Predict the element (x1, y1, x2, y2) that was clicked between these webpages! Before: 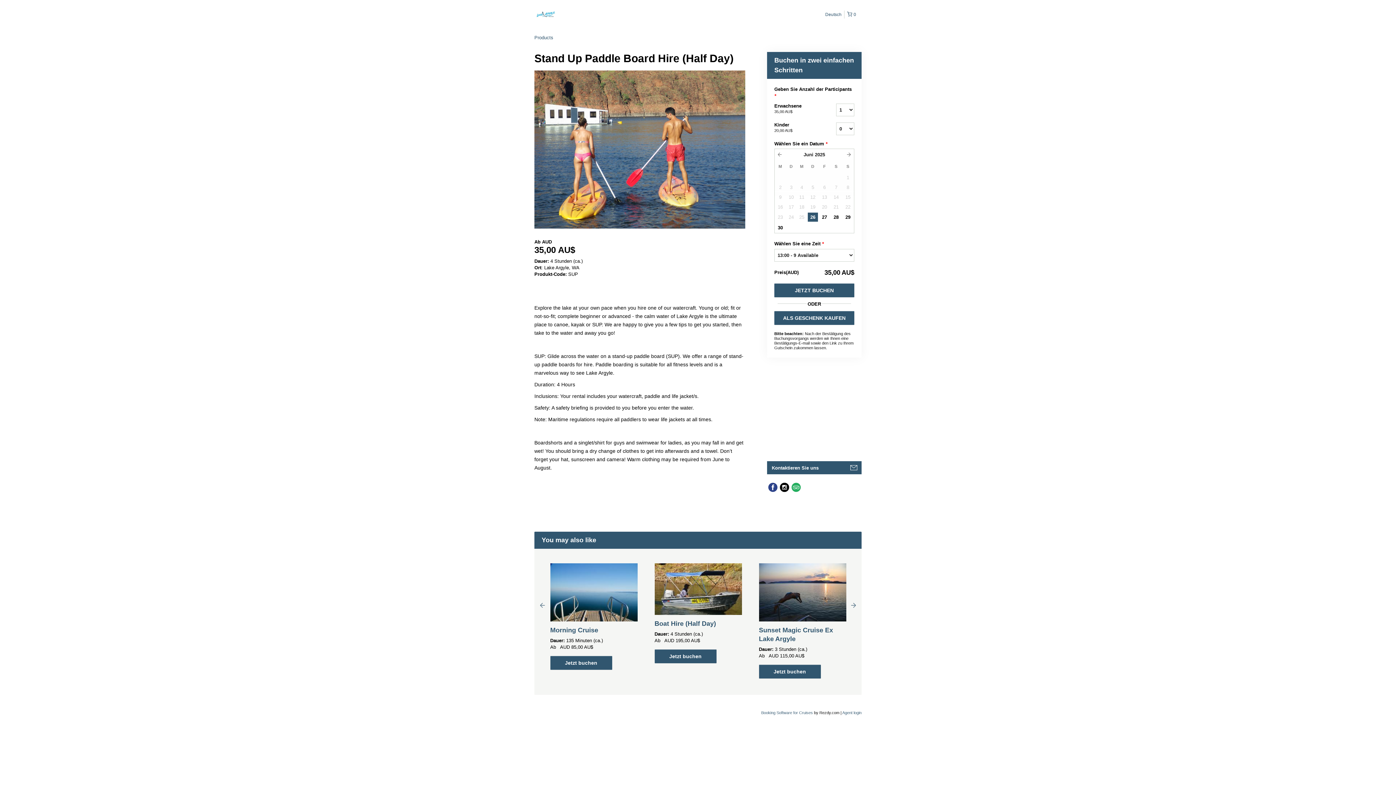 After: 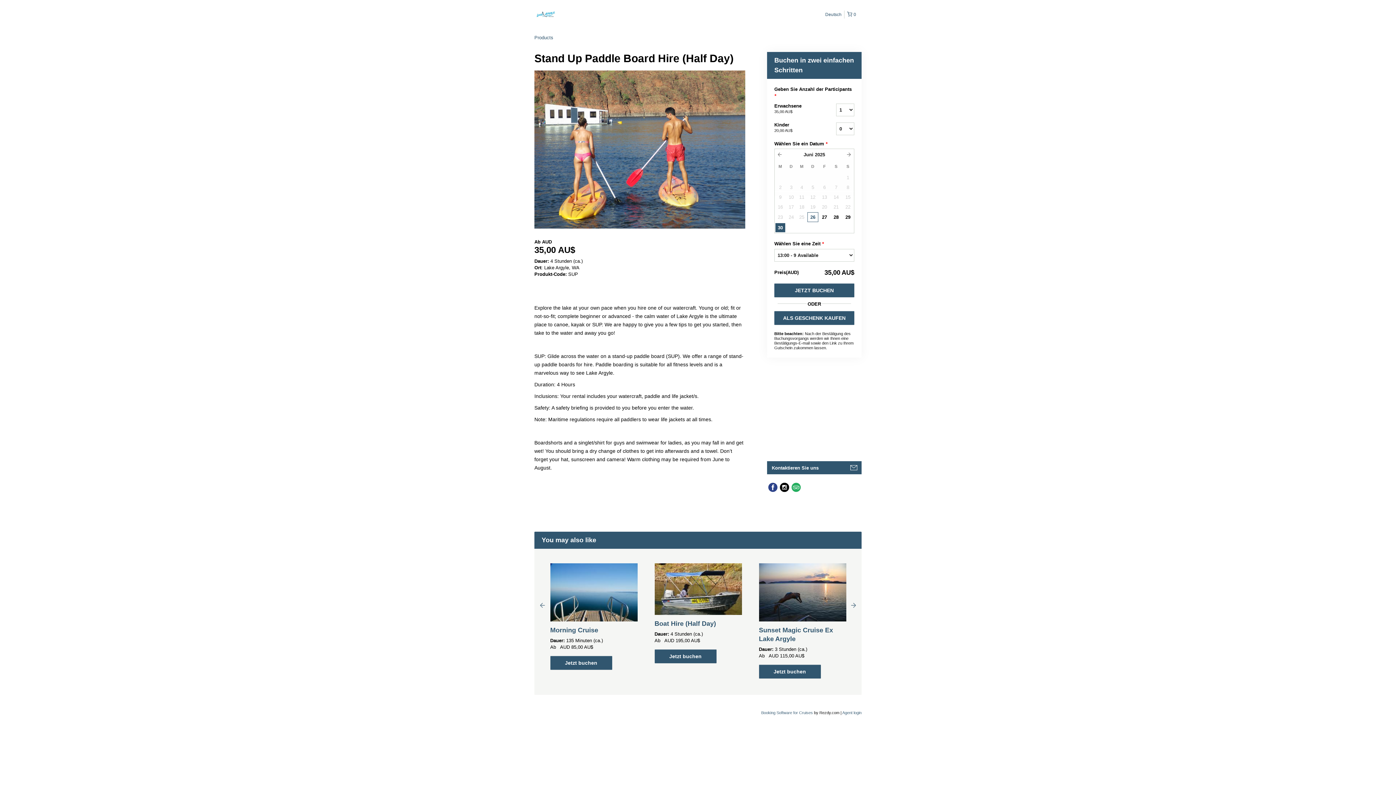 Action: label: 30 bbox: (775, 222, 785, 232)